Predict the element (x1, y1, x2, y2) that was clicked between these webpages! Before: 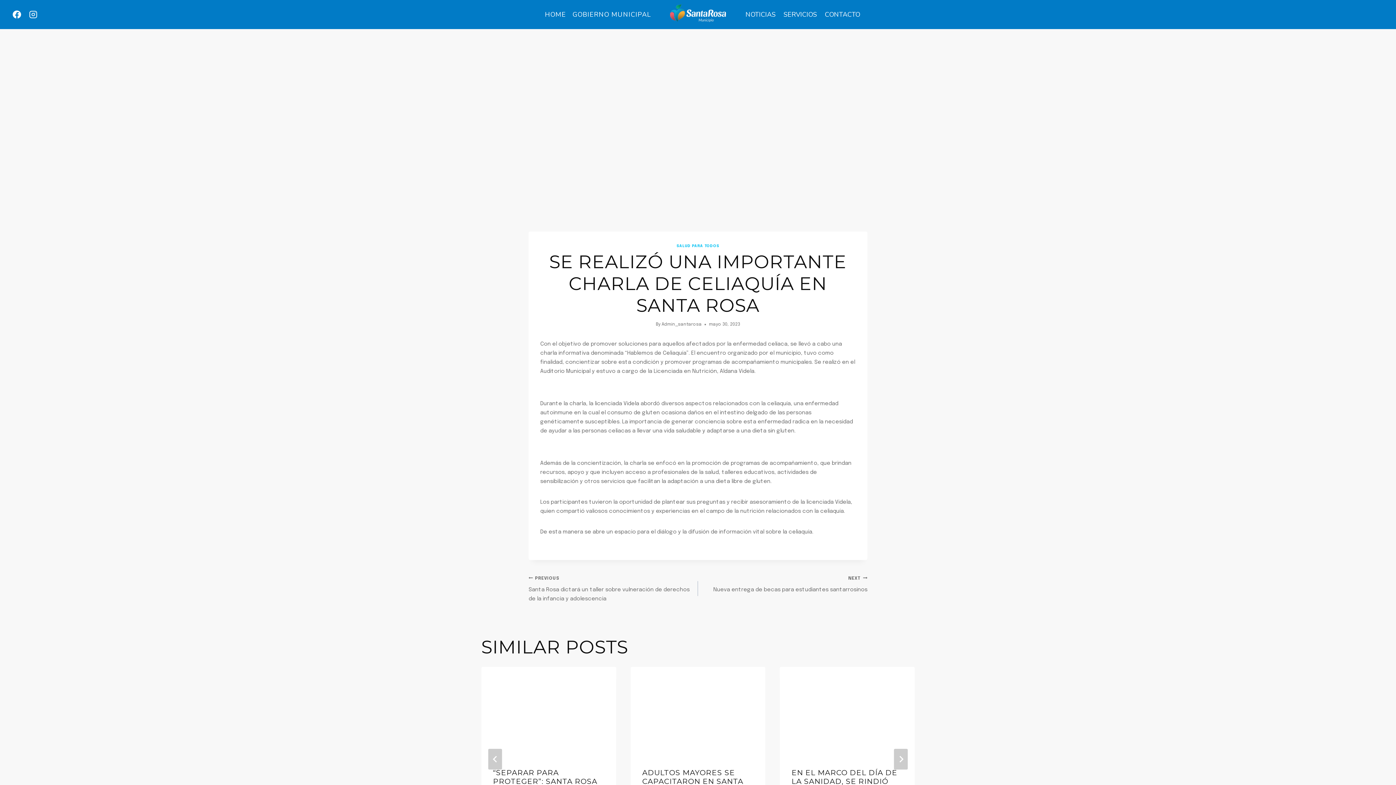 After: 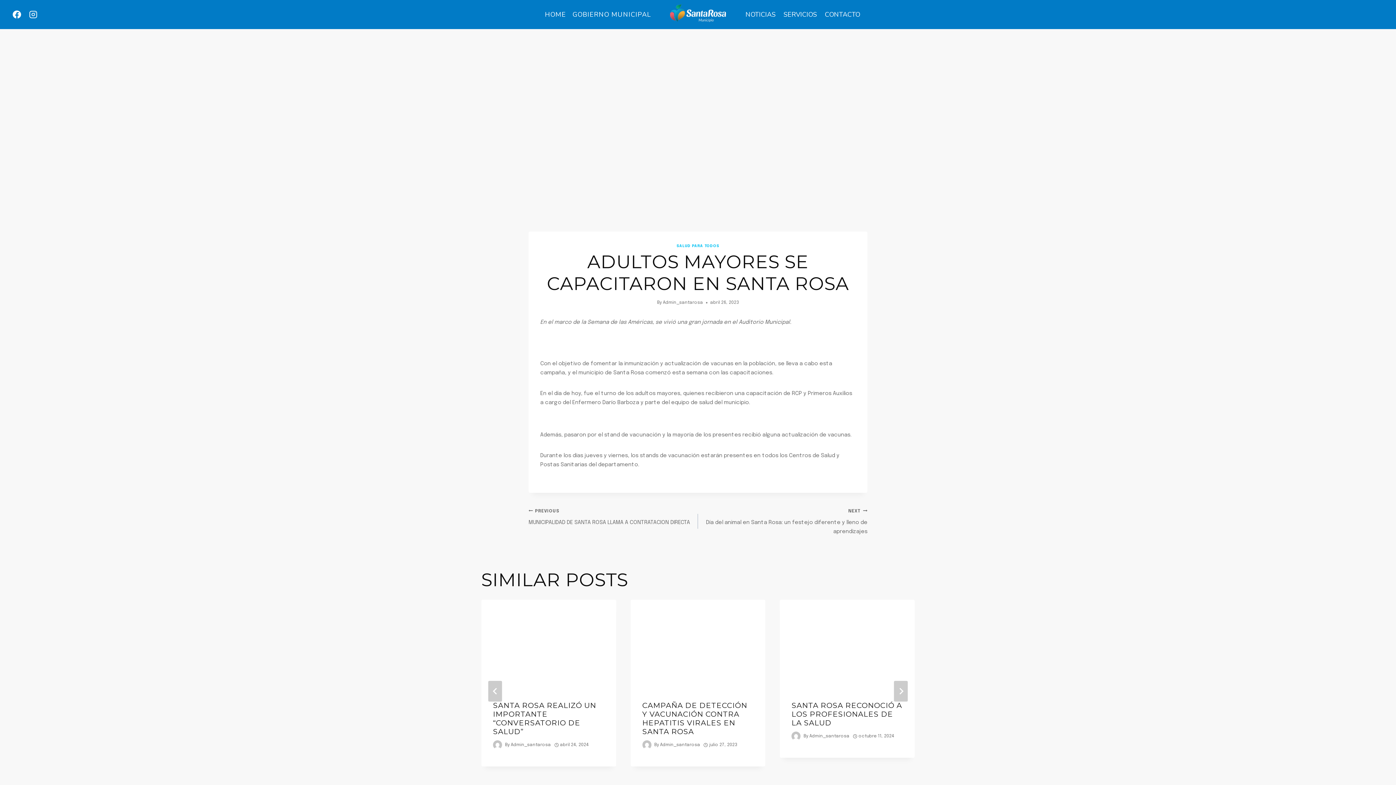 Action: bbox: (630, 667, 765, 757)